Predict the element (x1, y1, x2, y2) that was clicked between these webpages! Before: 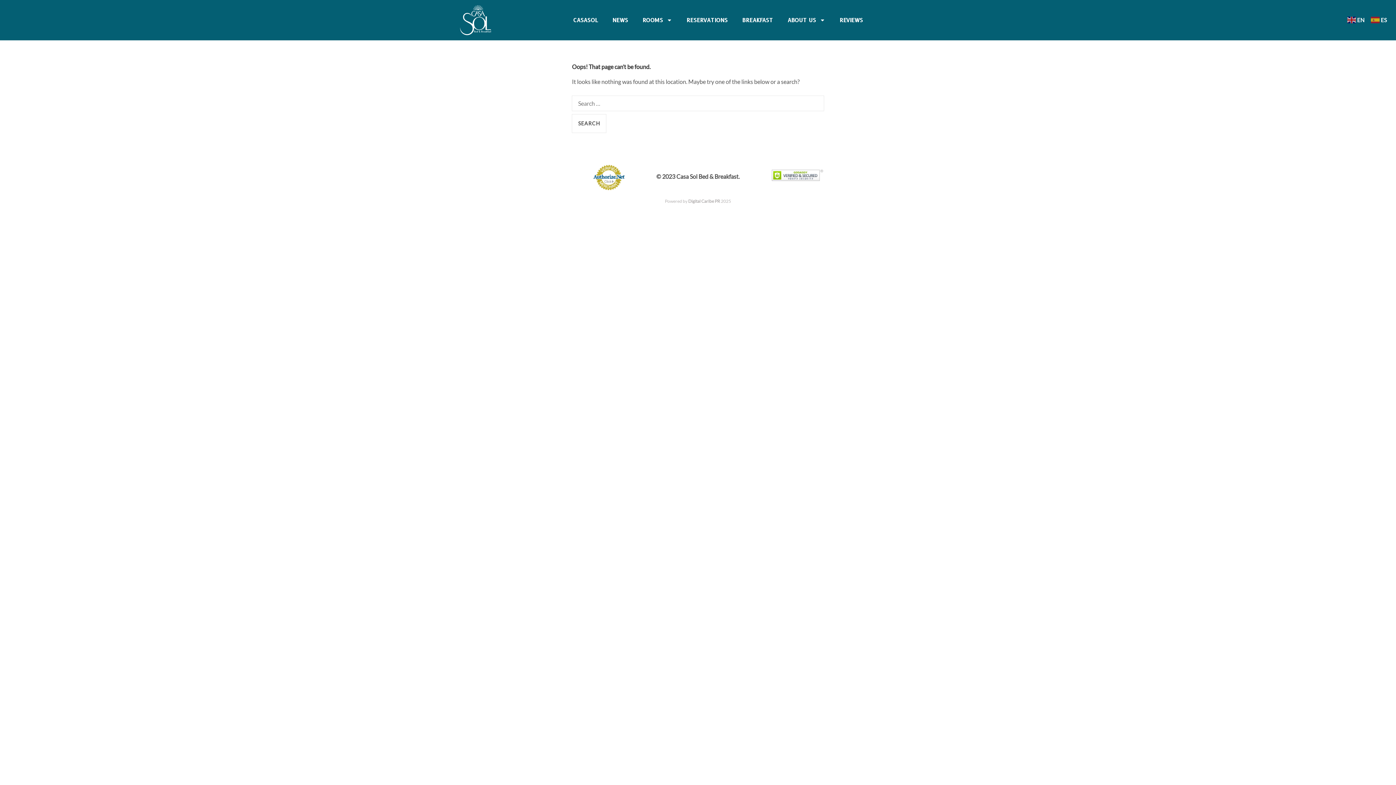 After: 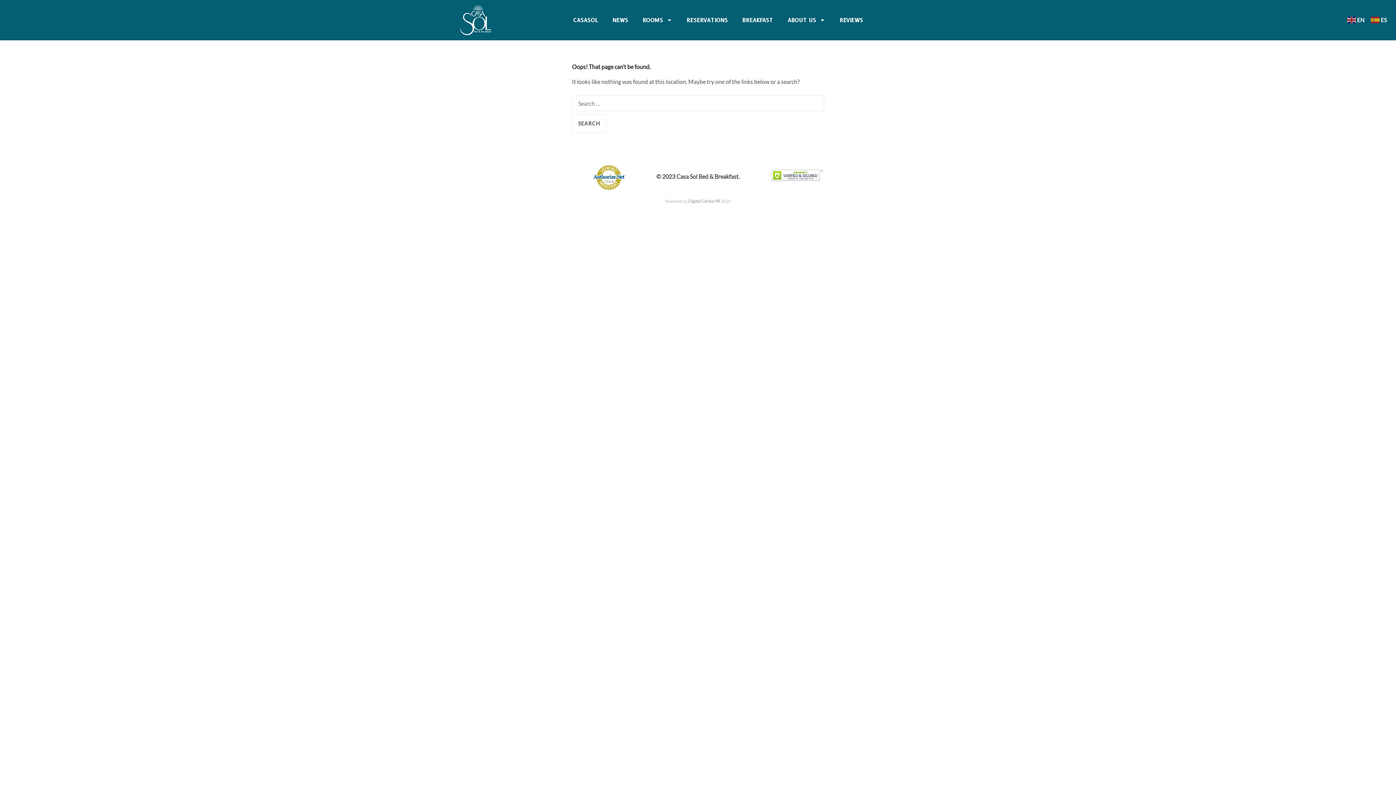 Action: bbox: (592, 175, 625, 178)